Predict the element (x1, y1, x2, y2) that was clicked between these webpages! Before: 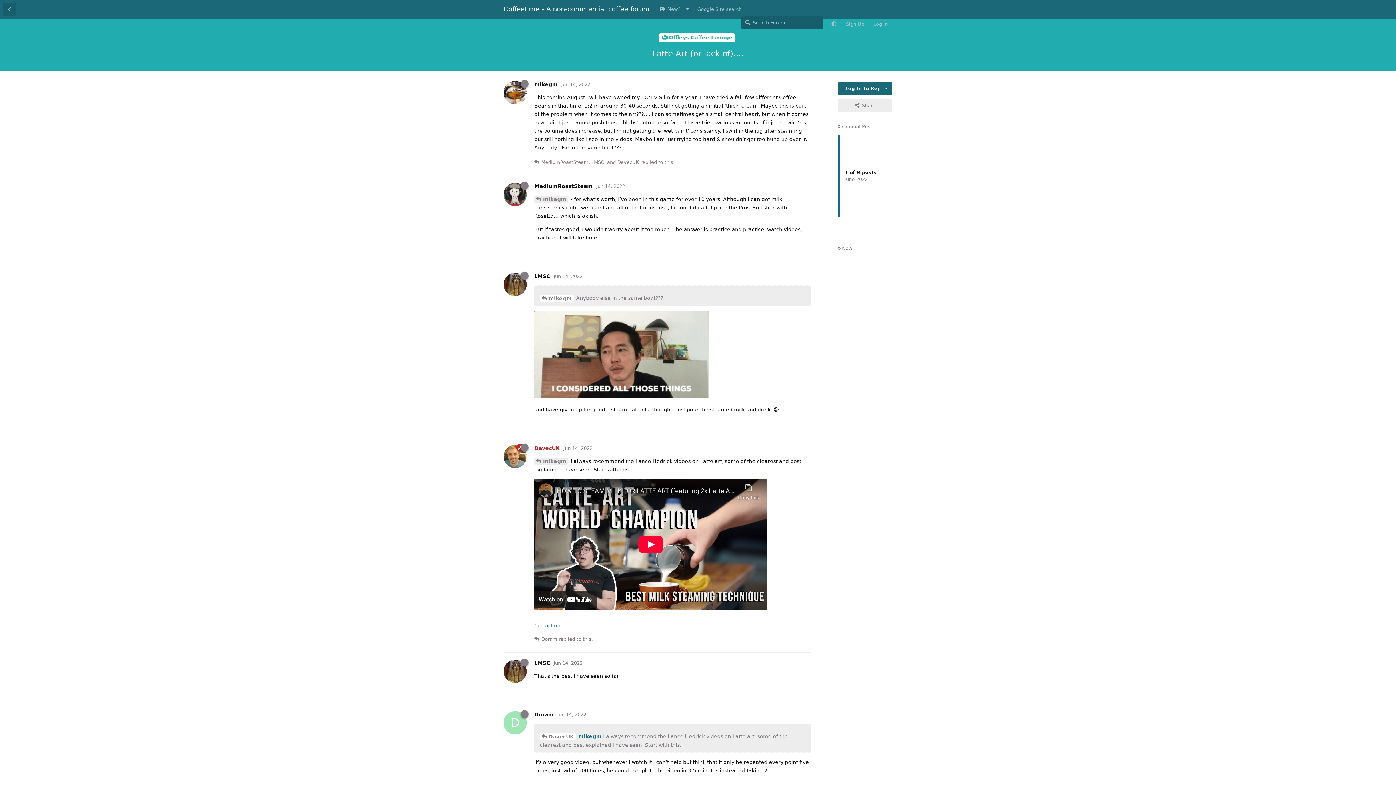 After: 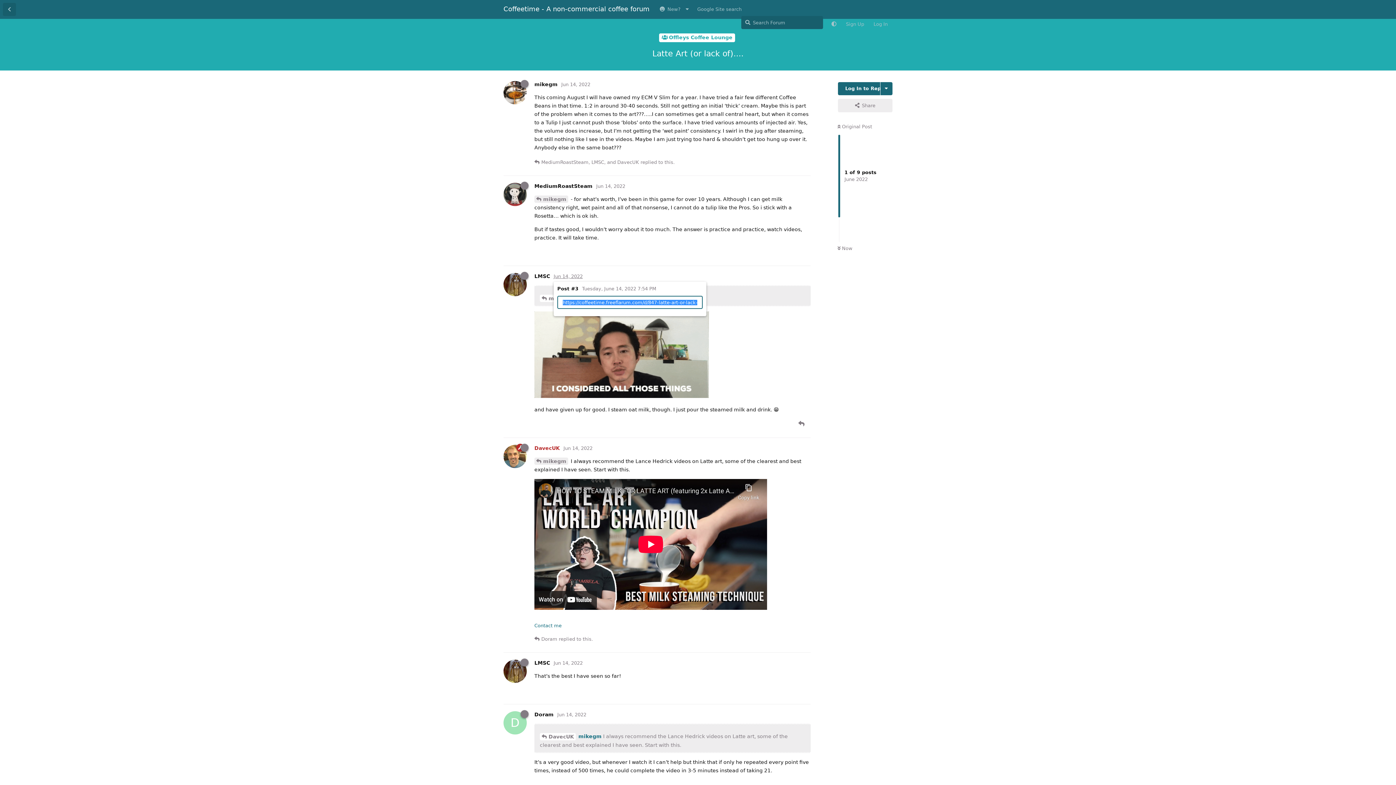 Action: bbox: (553, 273, 582, 279) label: Jun 14, 2022